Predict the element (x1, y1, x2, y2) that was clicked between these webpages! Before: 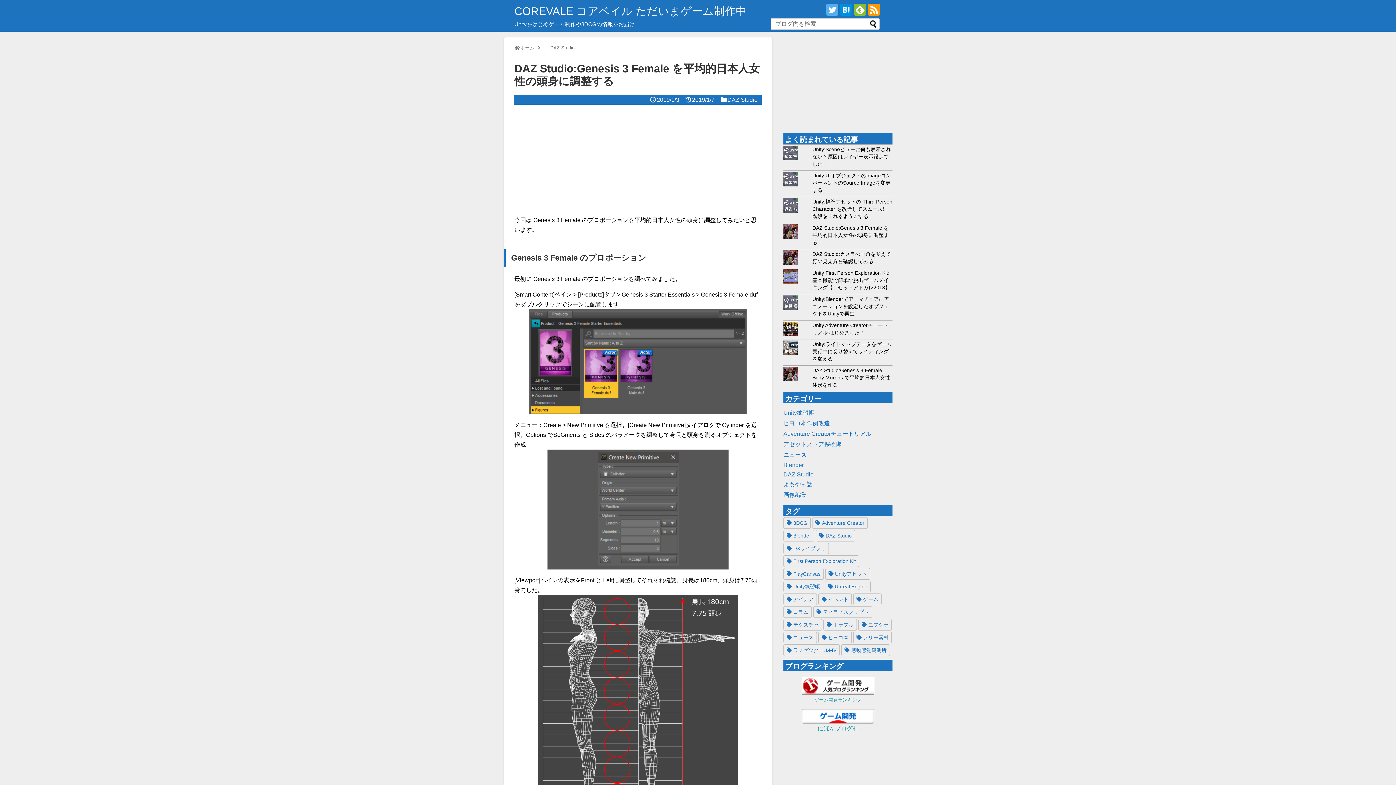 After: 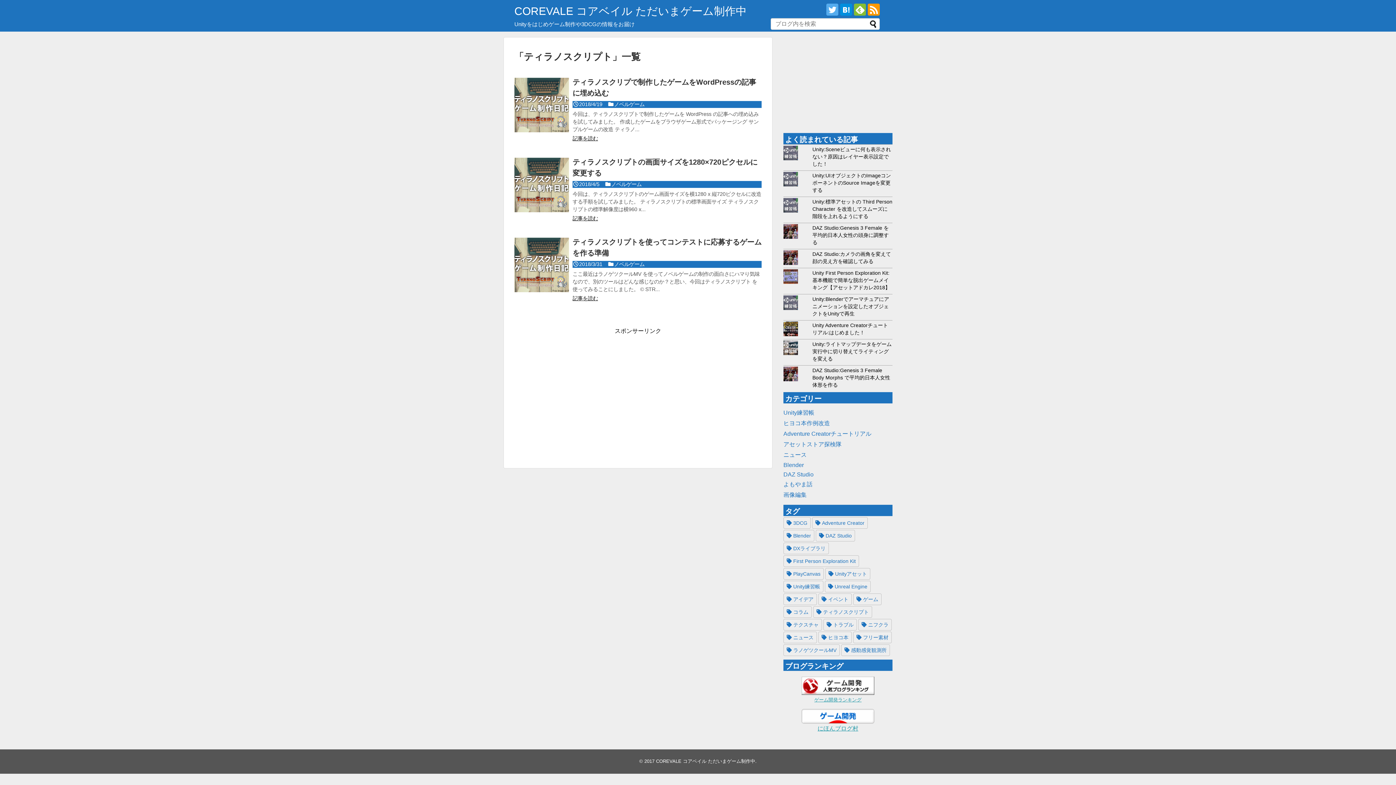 Action: label: ティラノスクリプト (3個の項目) bbox: (813, 606, 872, 618)